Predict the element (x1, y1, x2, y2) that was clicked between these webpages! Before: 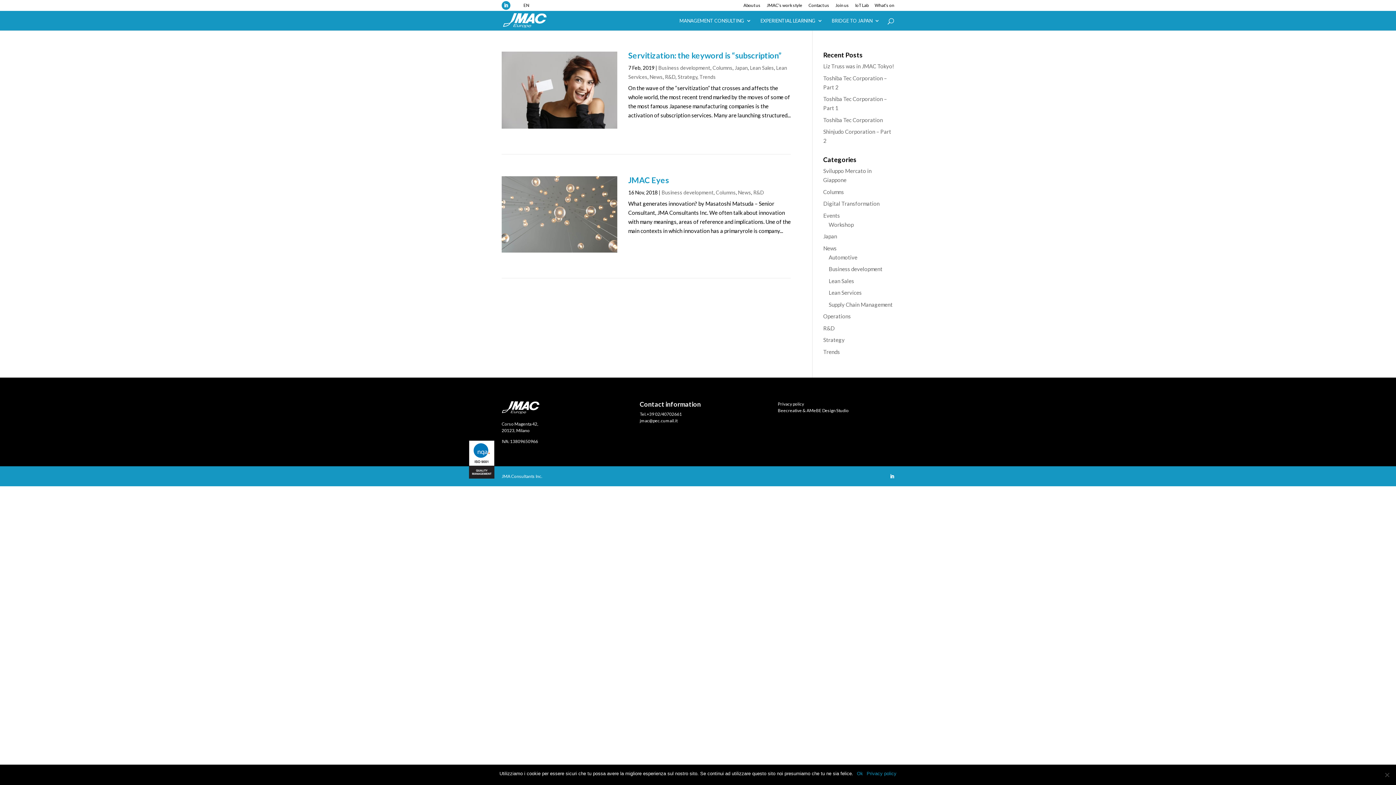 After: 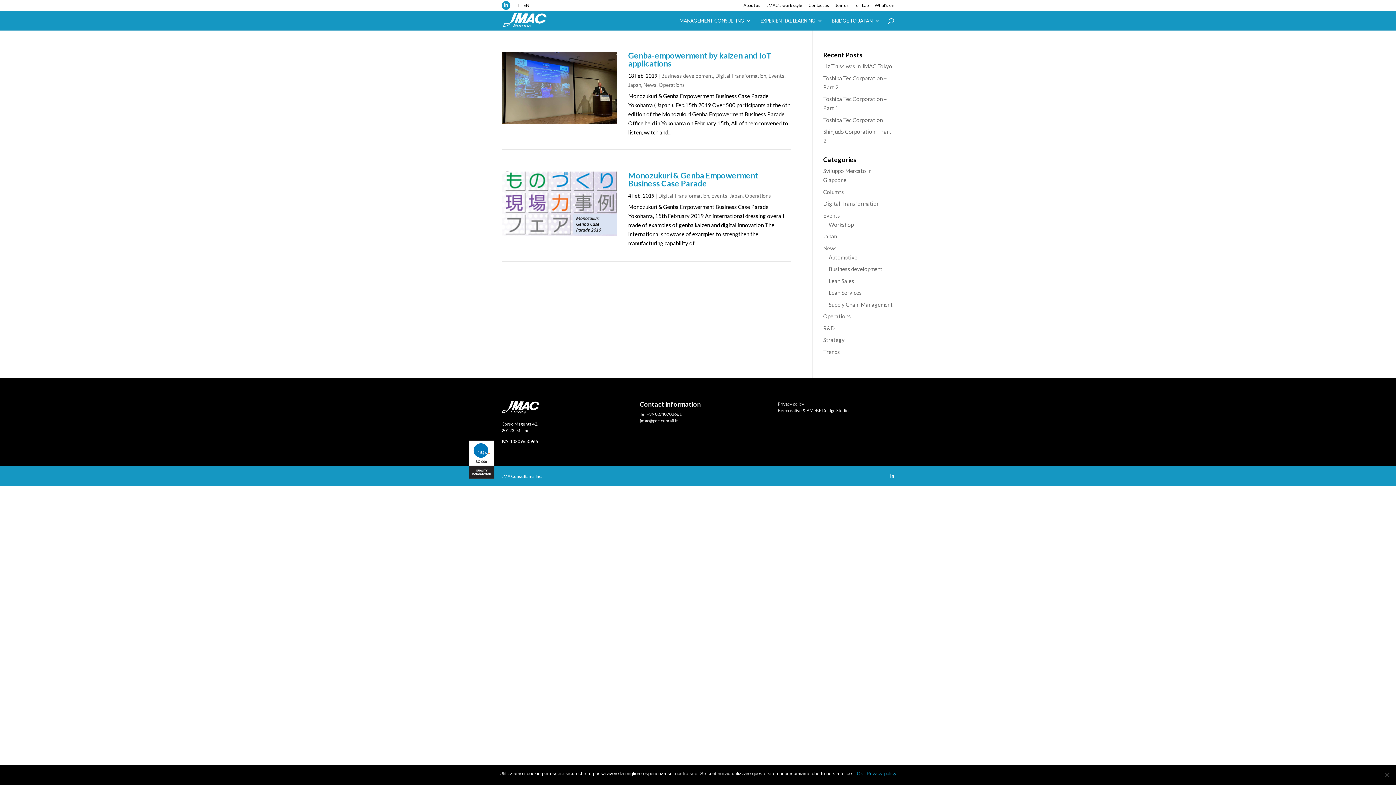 Action: label: Digital Transformation bbox: (823, 200, 879, 206)